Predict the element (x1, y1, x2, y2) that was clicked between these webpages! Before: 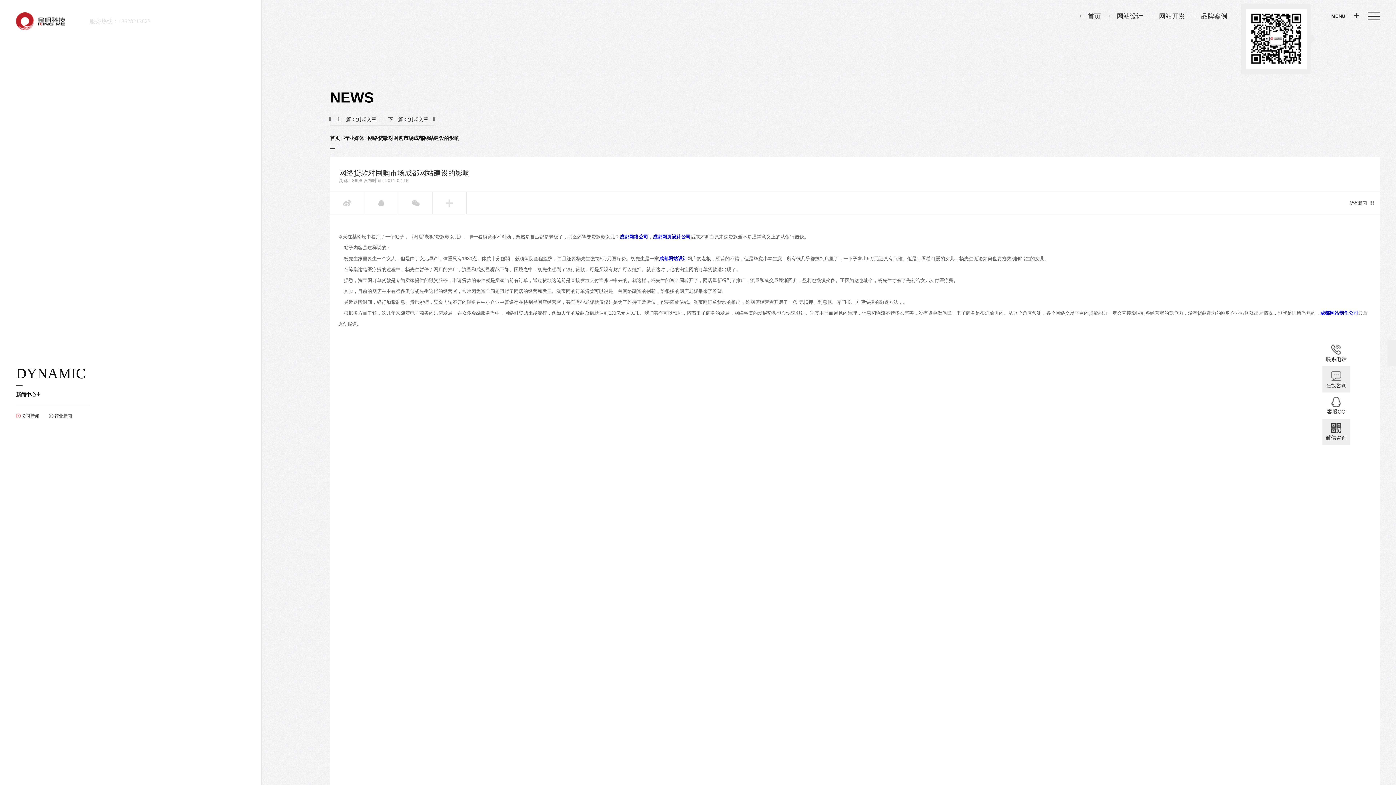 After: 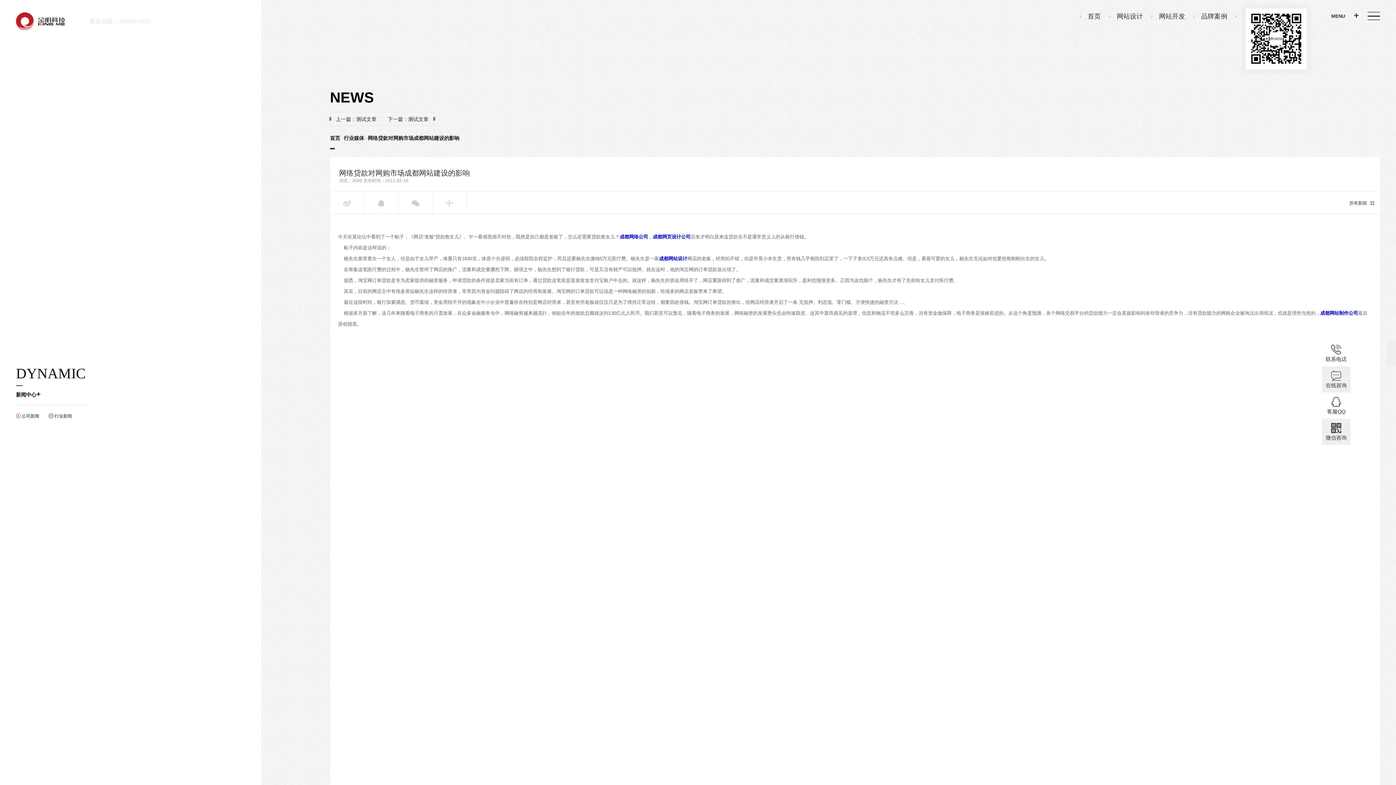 Action: bbox: (330, 192, 364, 214)